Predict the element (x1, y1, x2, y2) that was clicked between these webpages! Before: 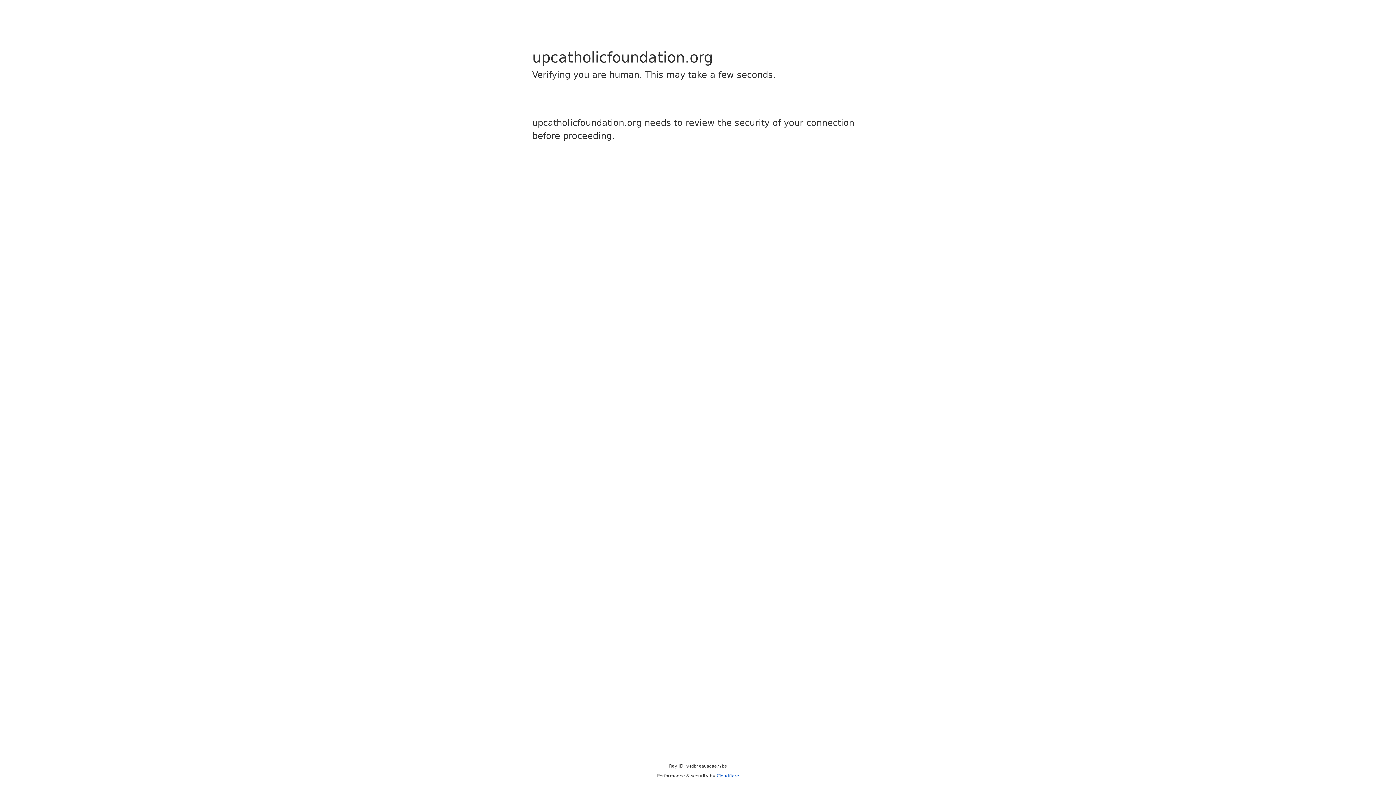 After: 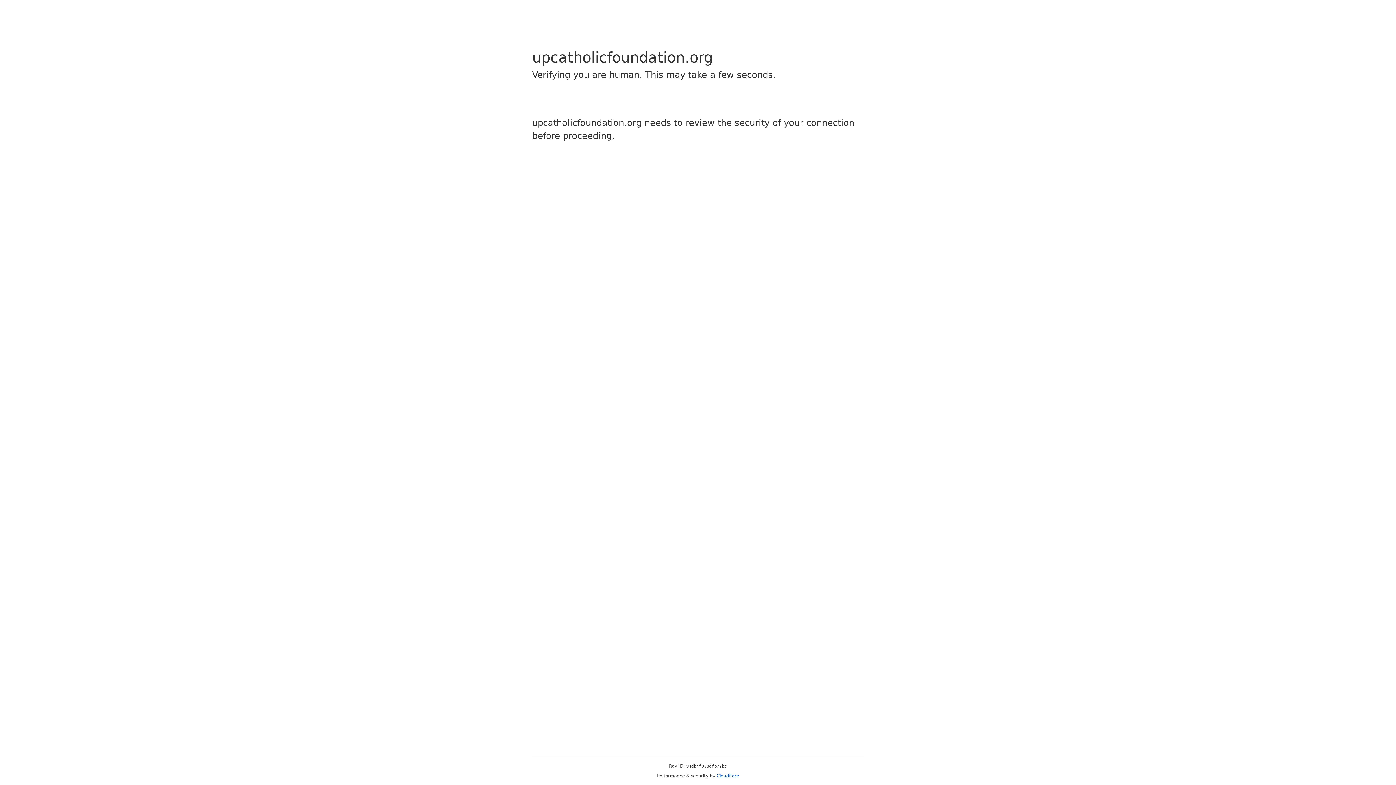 Action: bbox: (716, 773, 739, 778) label: Cloudflare